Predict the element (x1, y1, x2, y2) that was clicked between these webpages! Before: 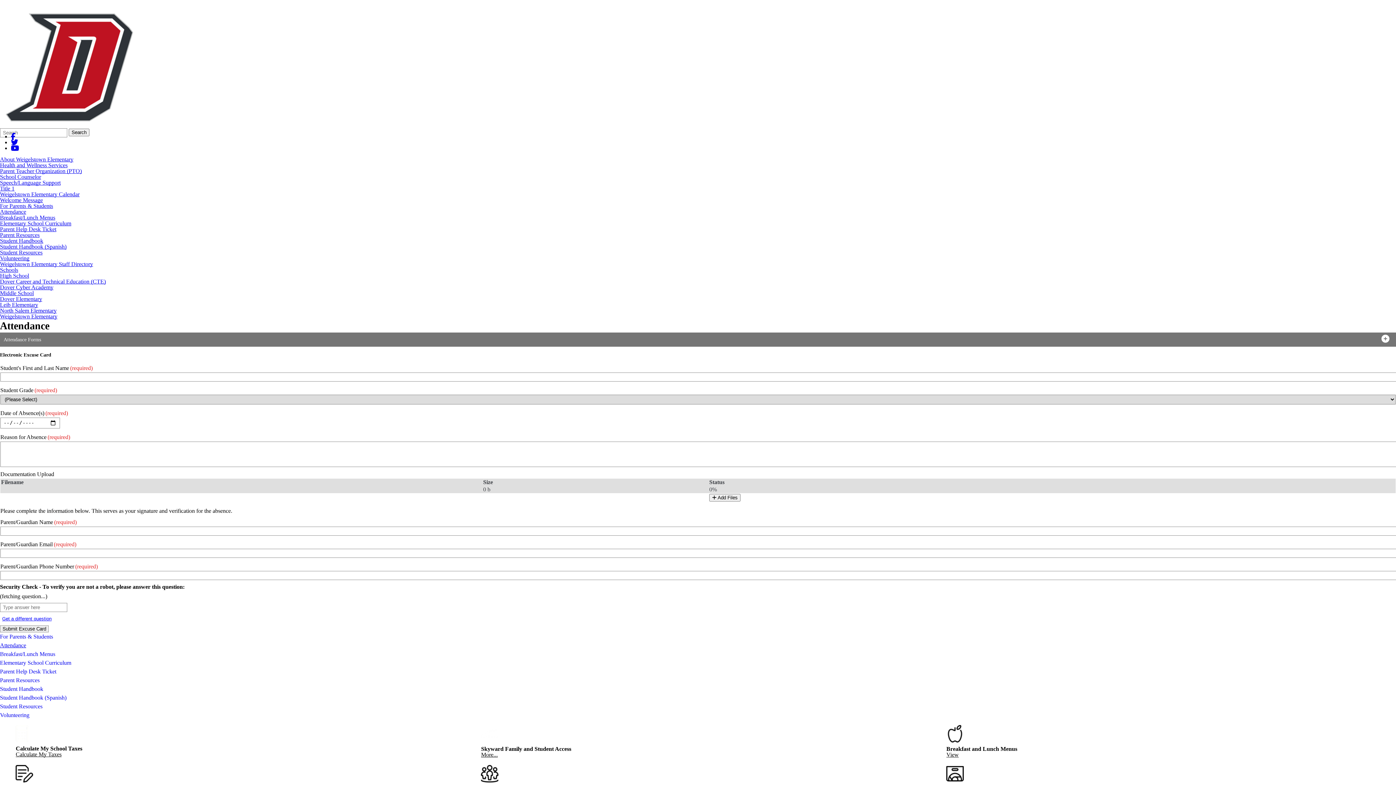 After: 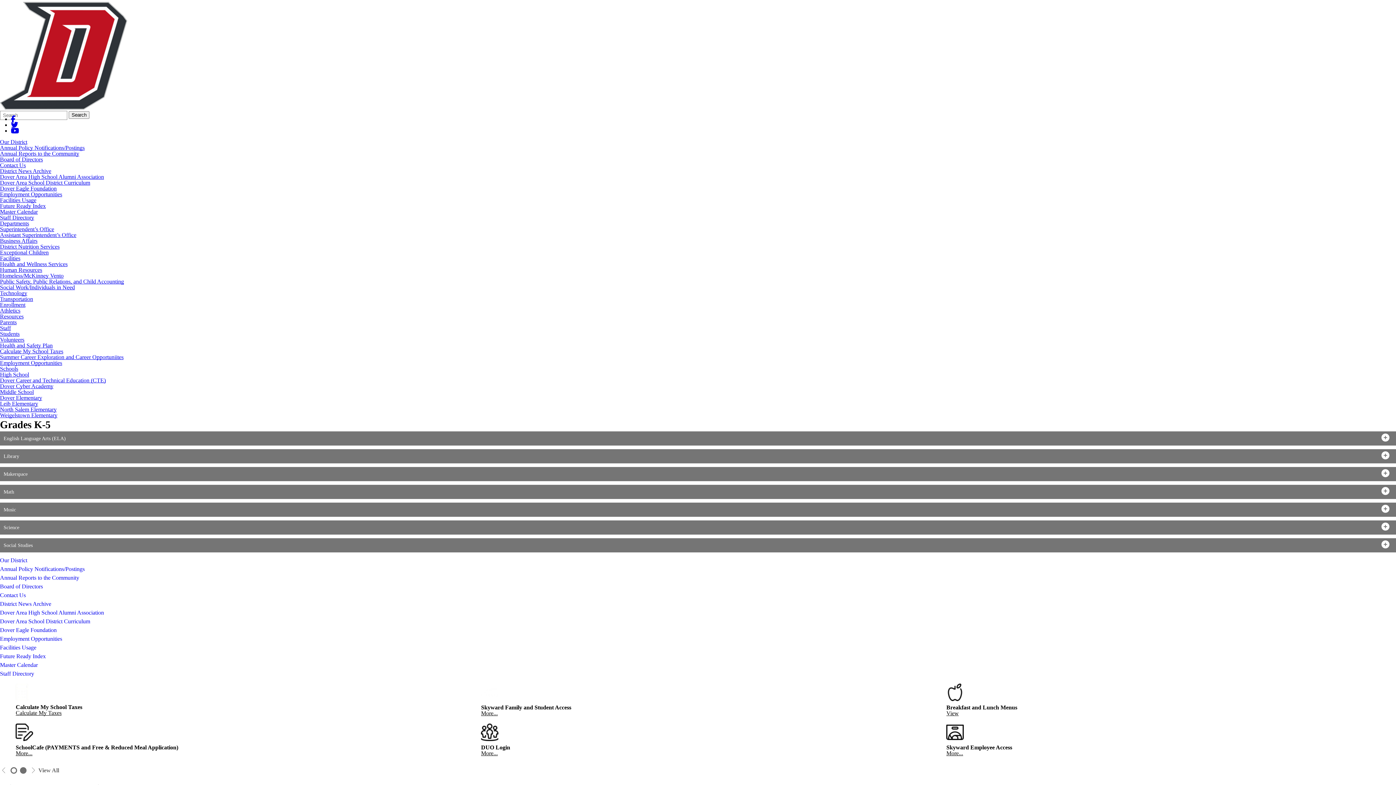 Action: label: Elementary School Curriculum bbox: (0, 658, 1396, 667)